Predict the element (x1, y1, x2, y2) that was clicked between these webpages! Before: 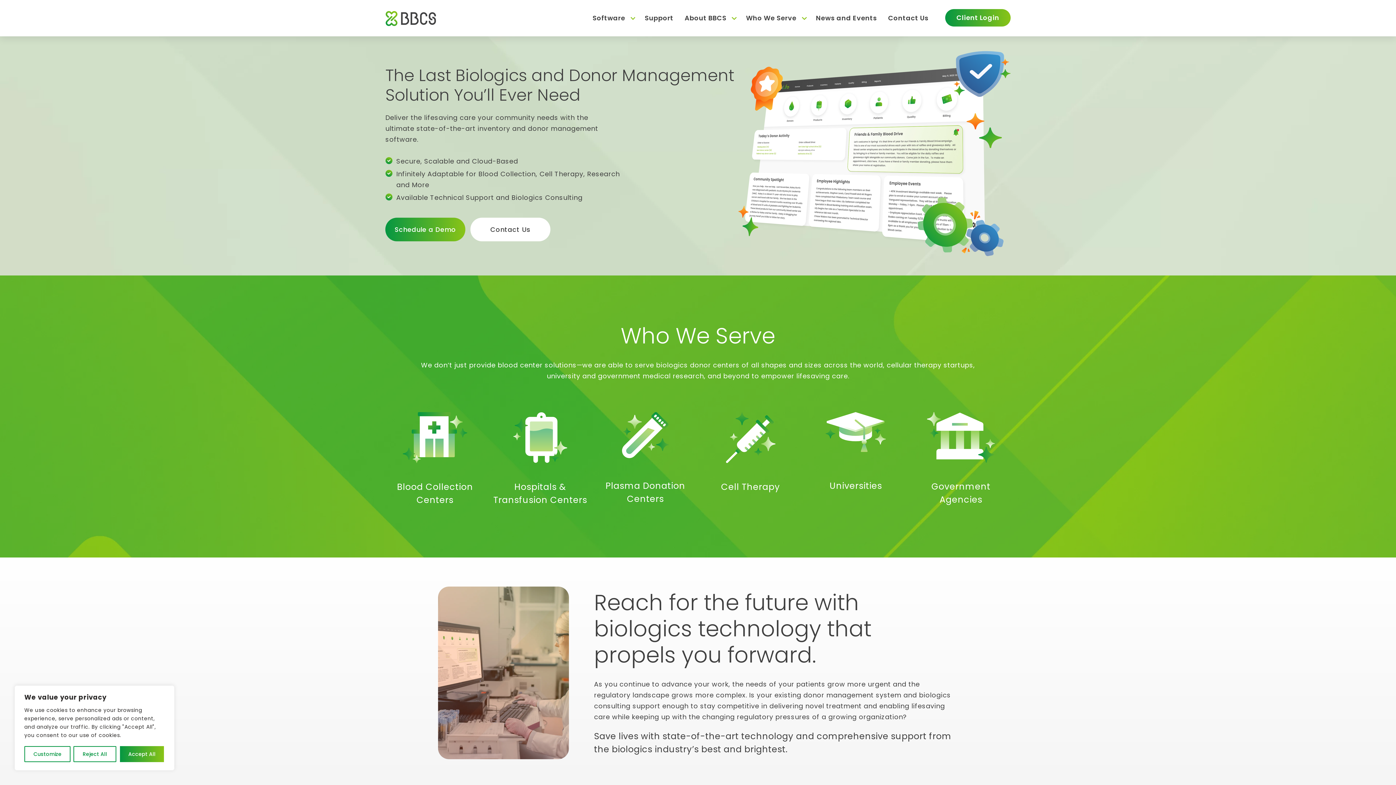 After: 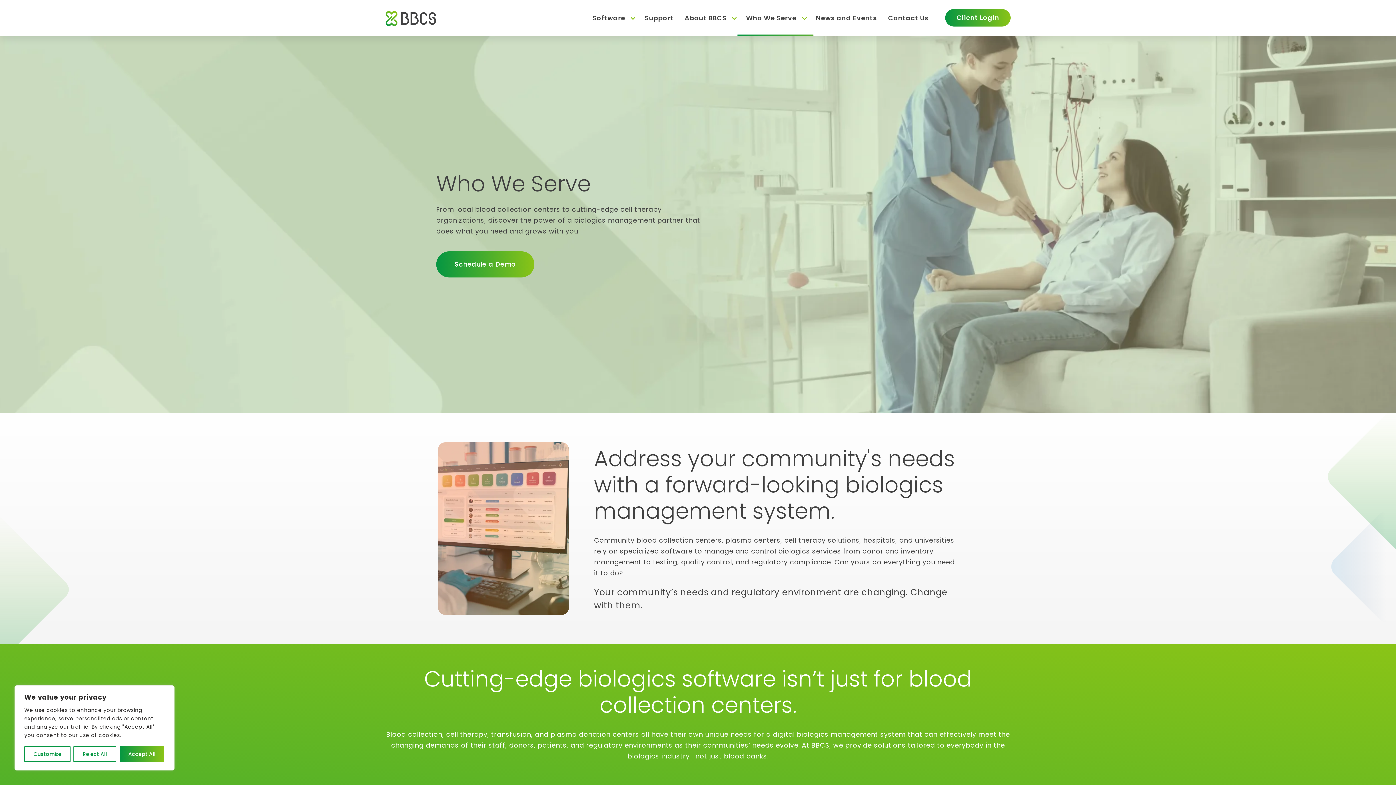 Action: bbox: (746, 14, 805, 21) label: Who We Serve